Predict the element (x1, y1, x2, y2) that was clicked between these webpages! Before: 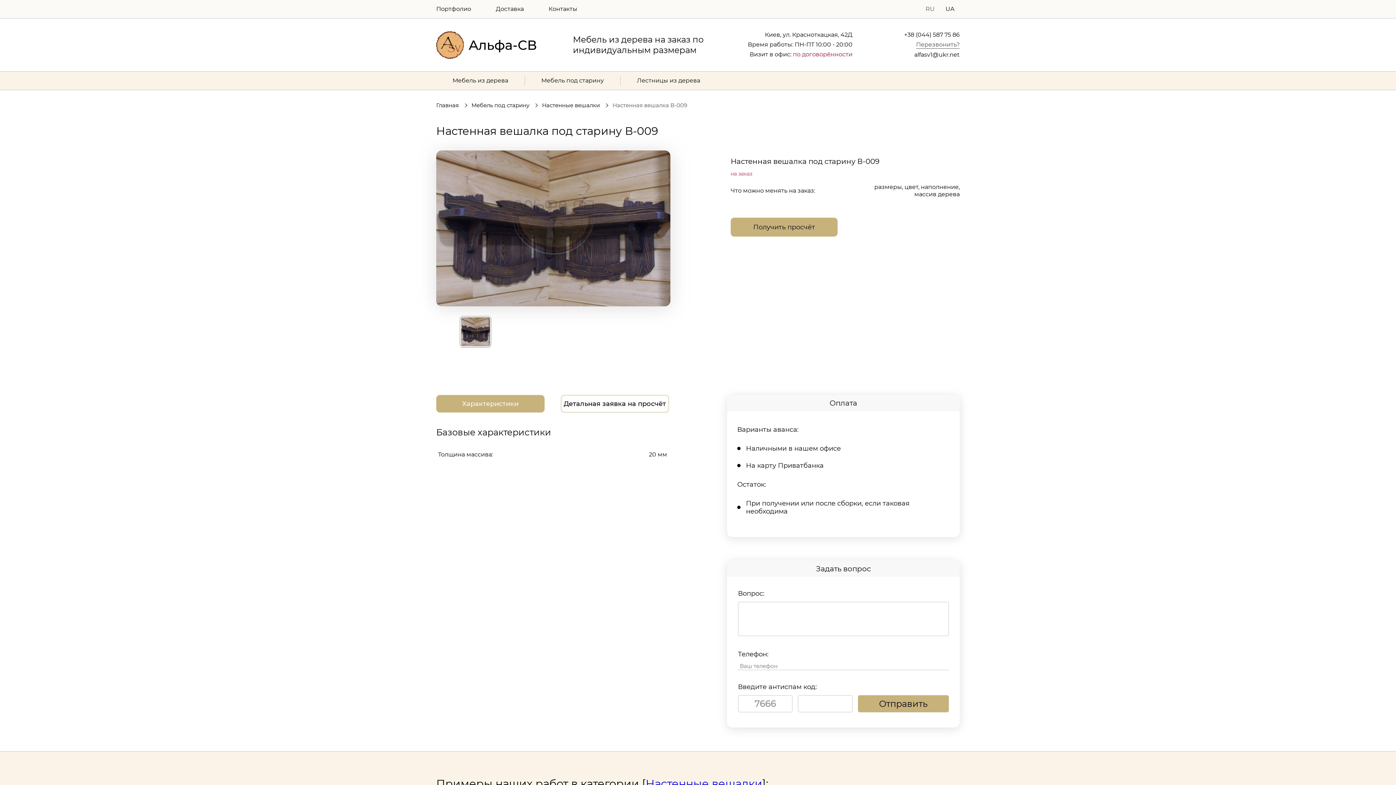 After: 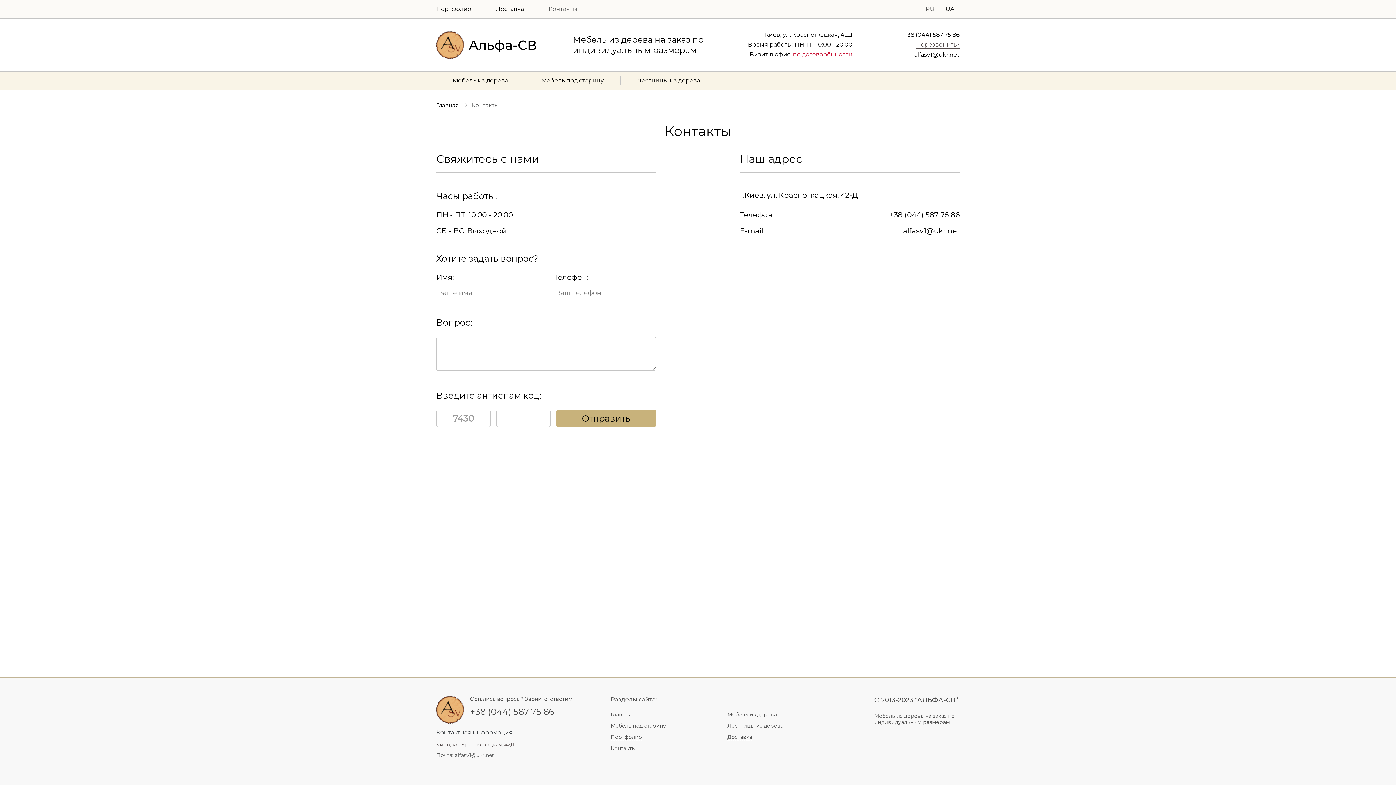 Action: label: Контакты bbox: (536, 0, 577, 18)